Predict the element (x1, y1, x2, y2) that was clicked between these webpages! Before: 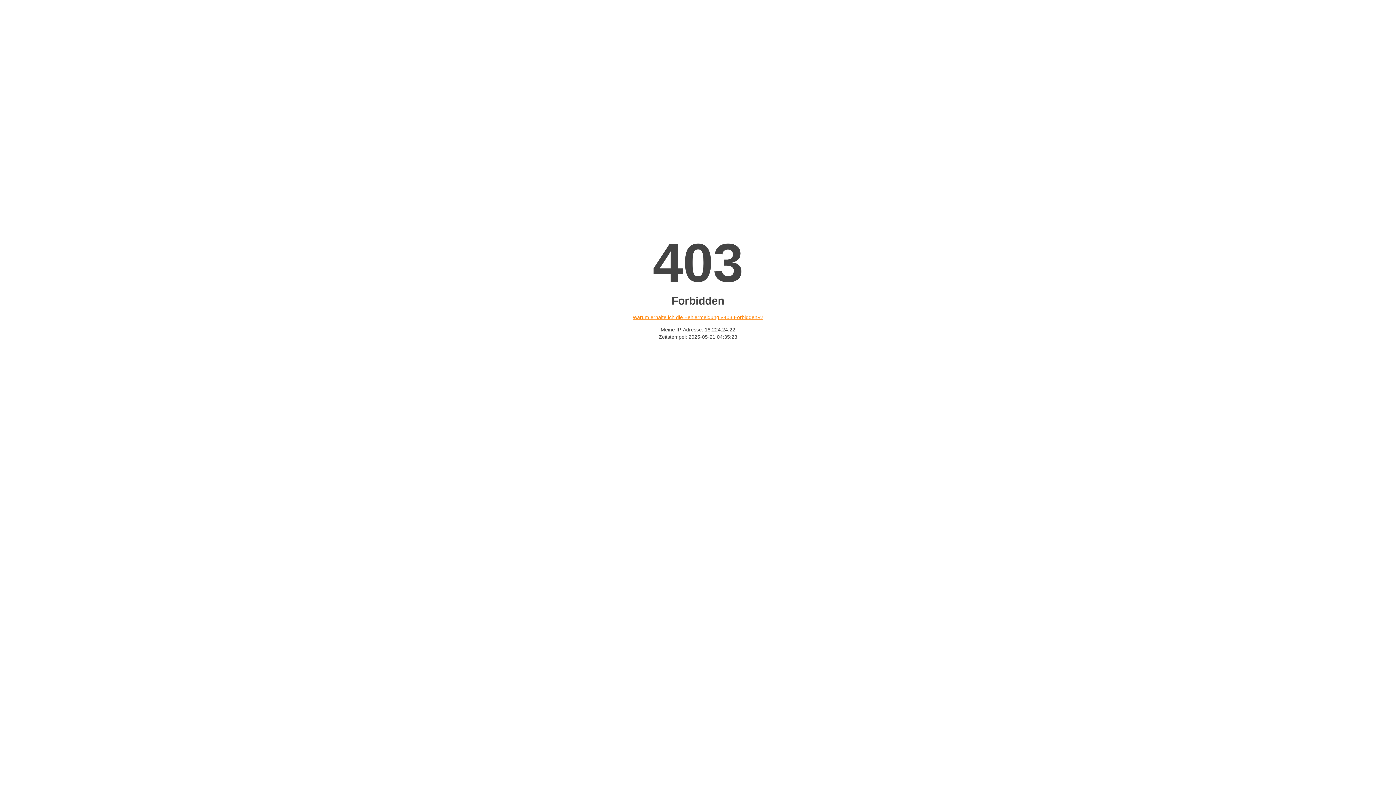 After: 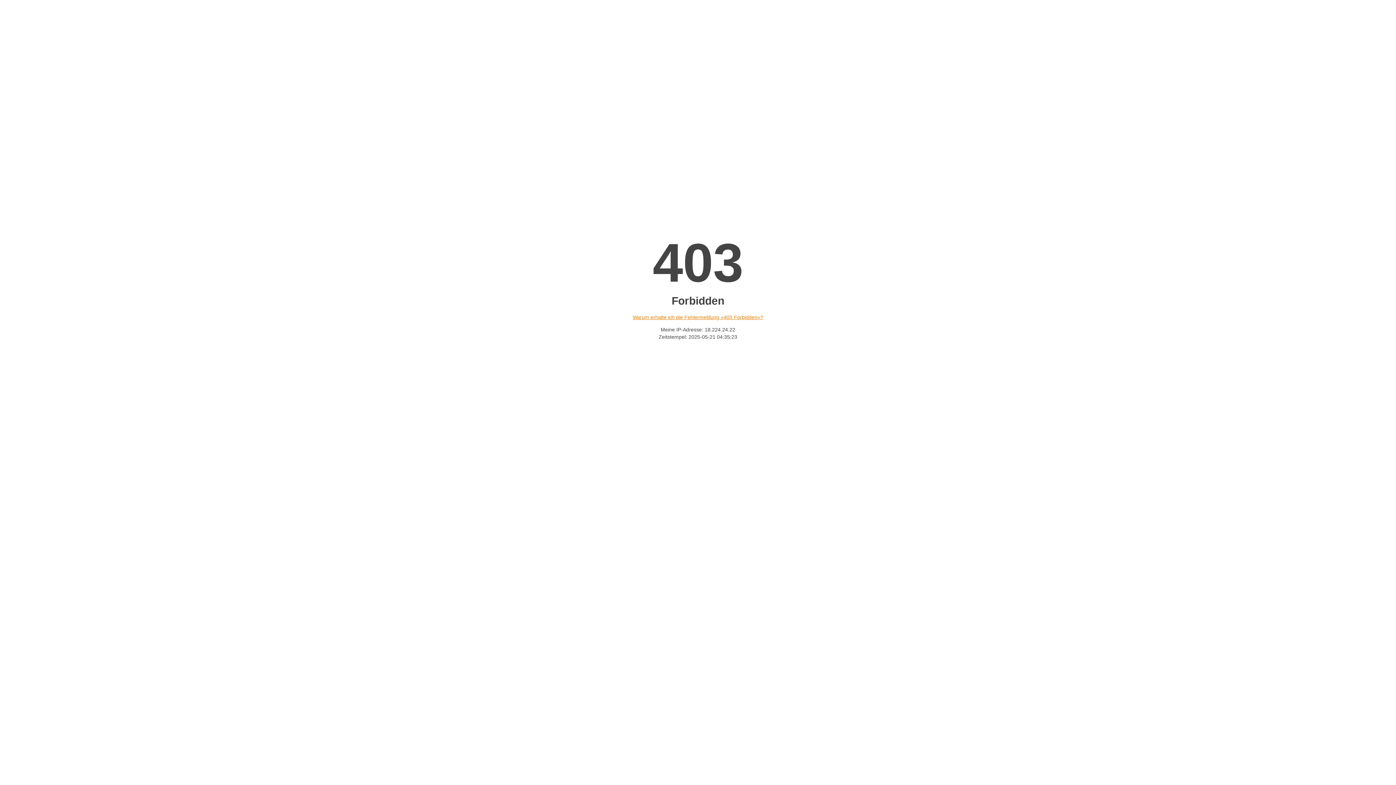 Action: bbox: (632, 314, 763, 320) label: Warum erhalte ich die Fehlermeldung «403 Forbidden»?